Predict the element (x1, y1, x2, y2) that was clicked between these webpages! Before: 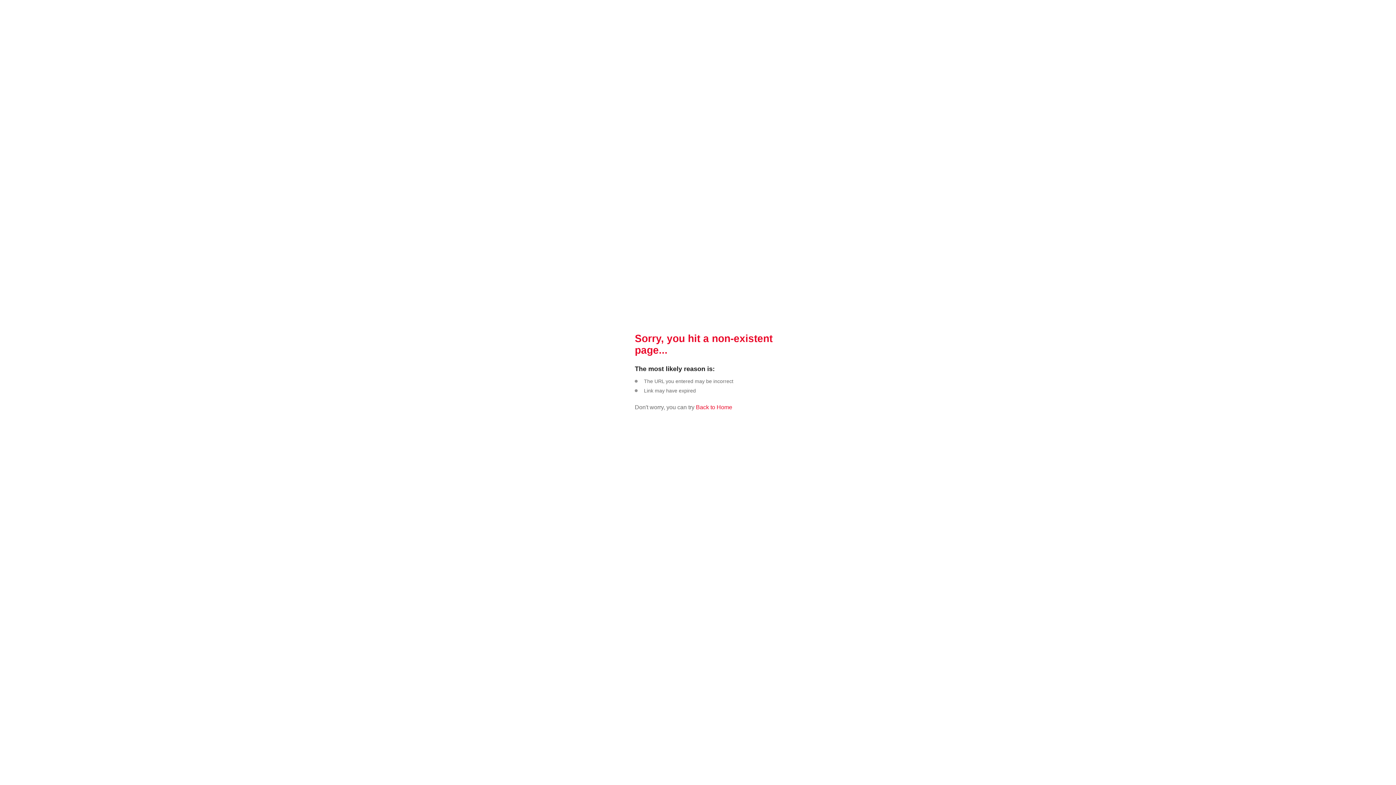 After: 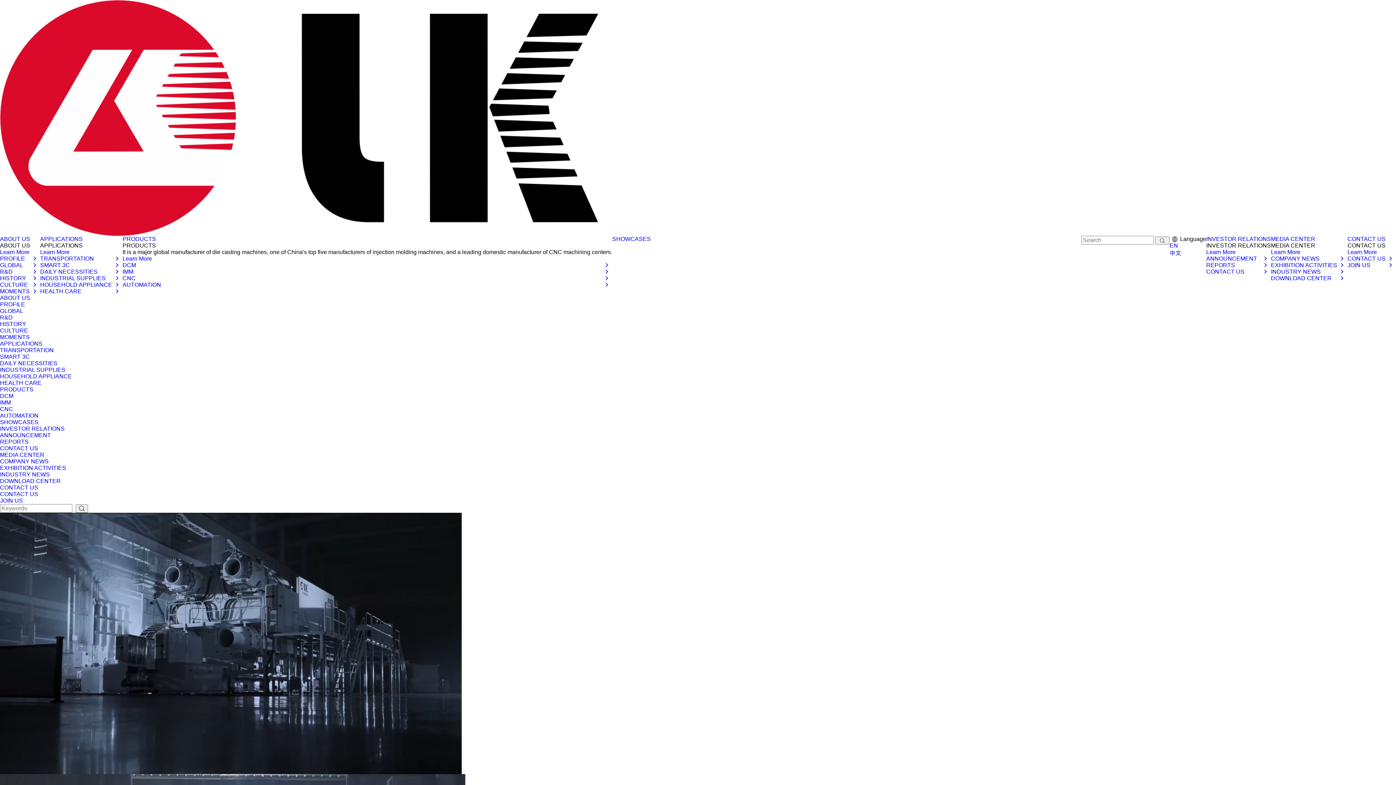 Action: bbox: (694, 404, 732, 410) label:  Back to Home